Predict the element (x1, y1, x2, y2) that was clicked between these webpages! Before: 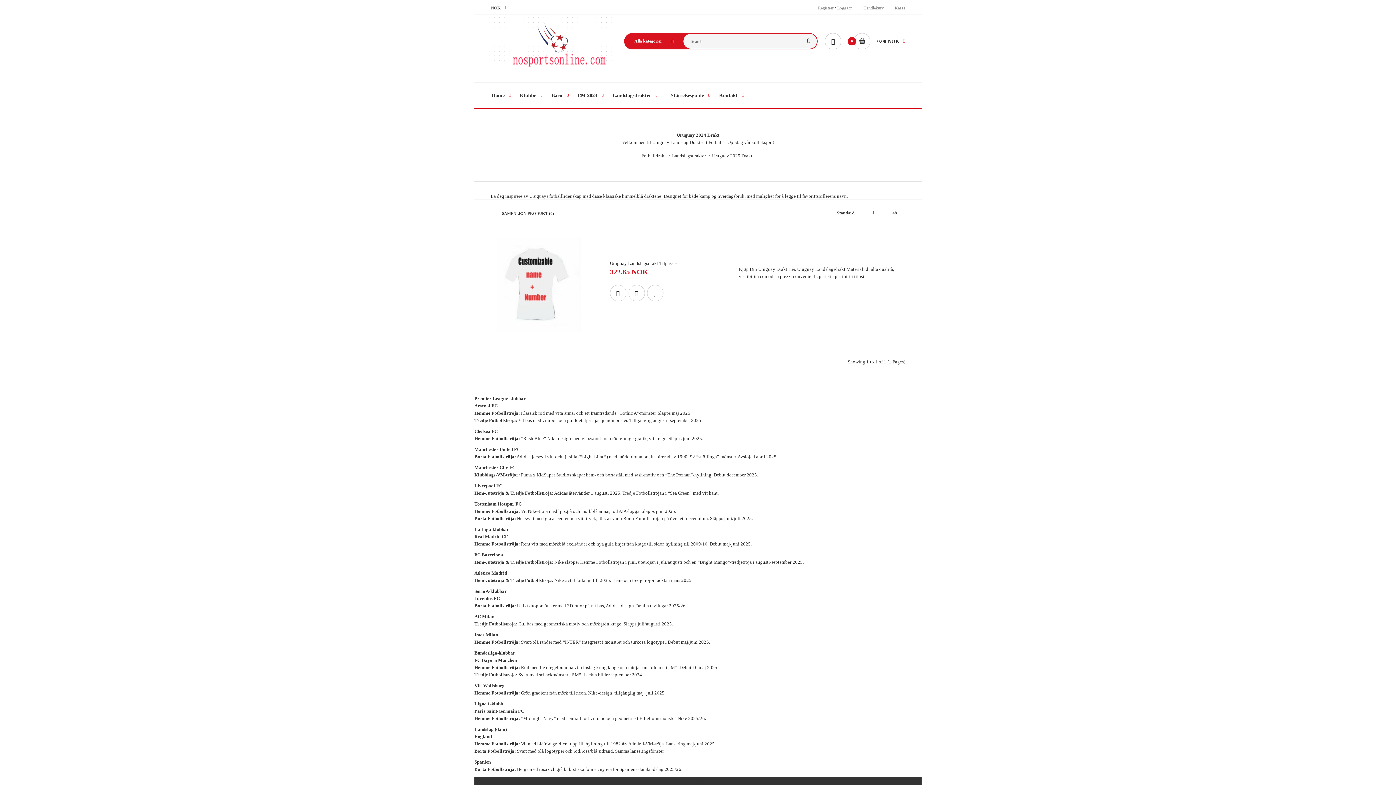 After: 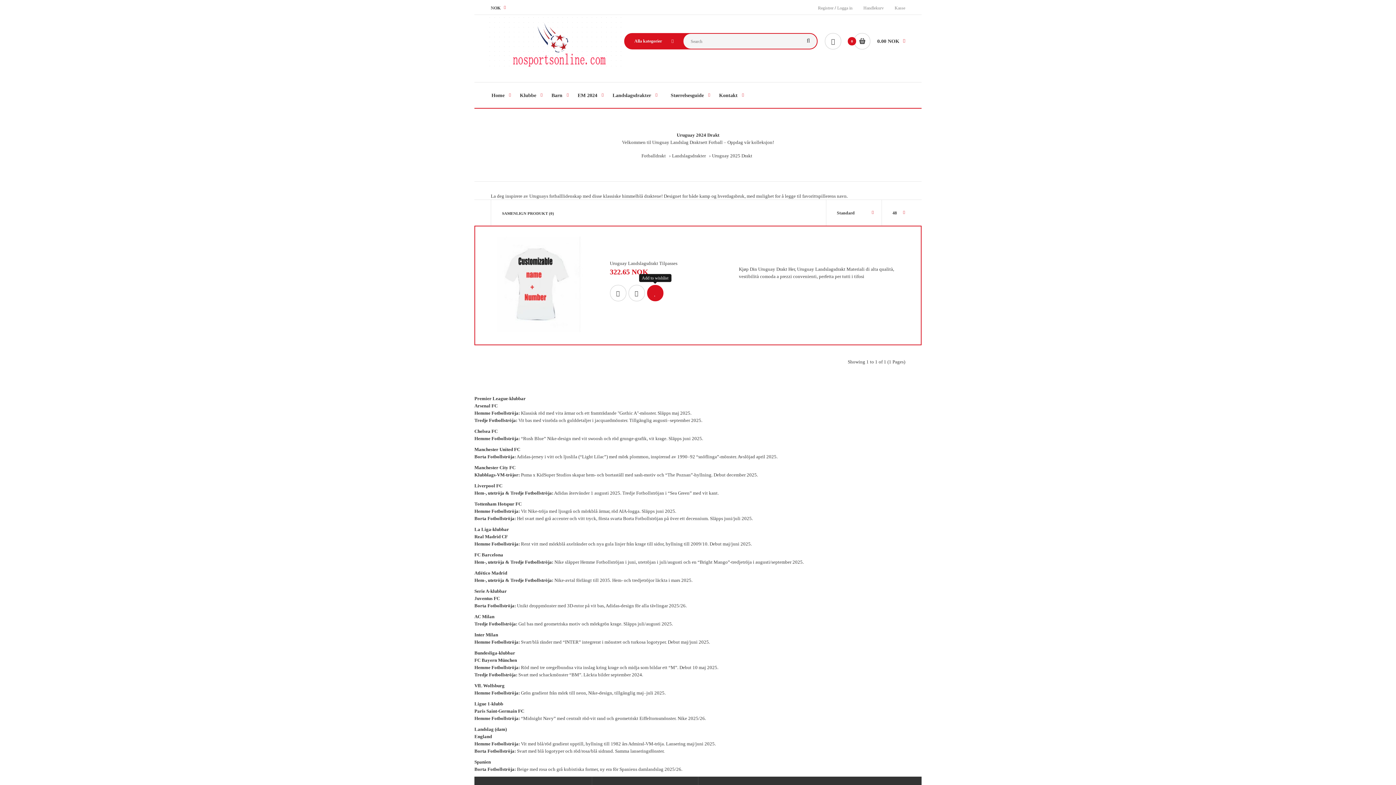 Action: bbox: (647, 285, 663, 301)